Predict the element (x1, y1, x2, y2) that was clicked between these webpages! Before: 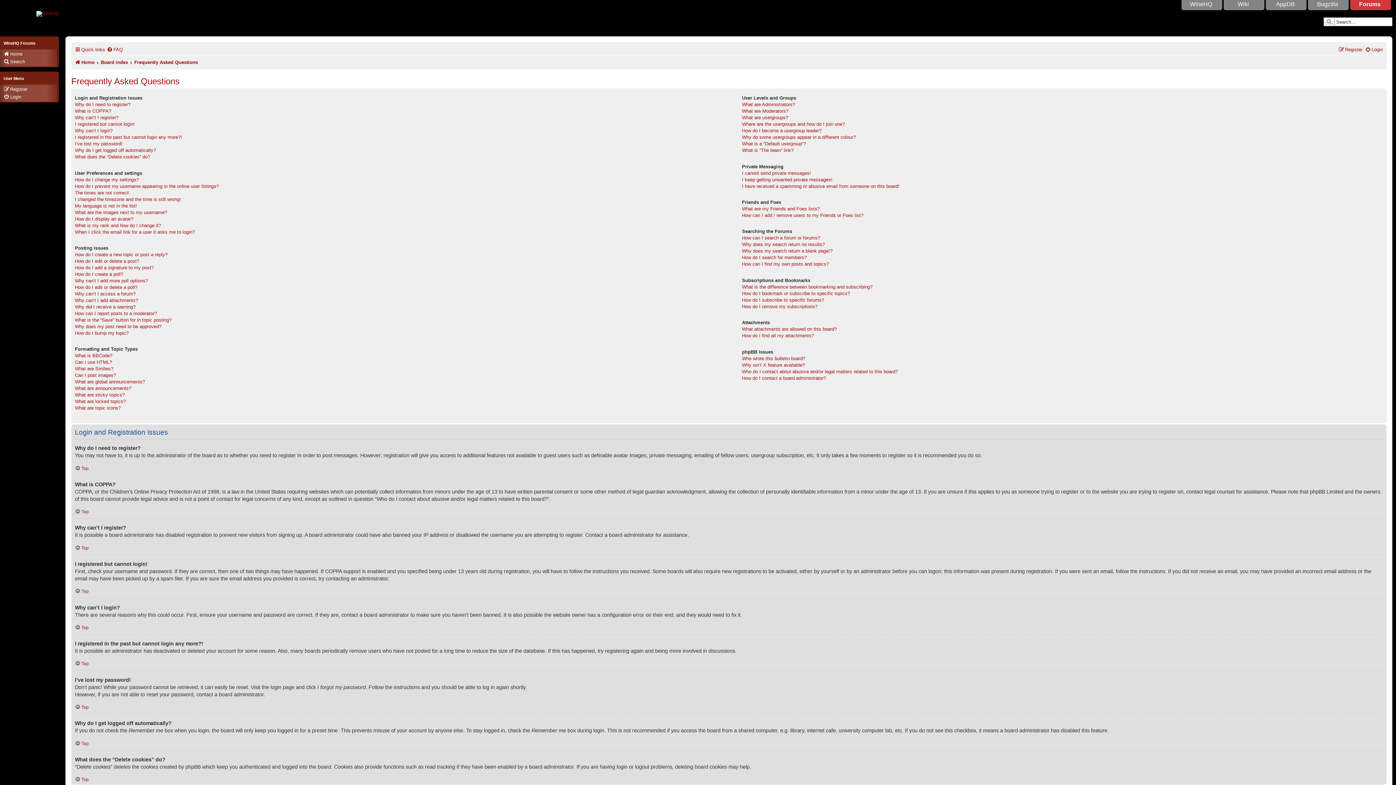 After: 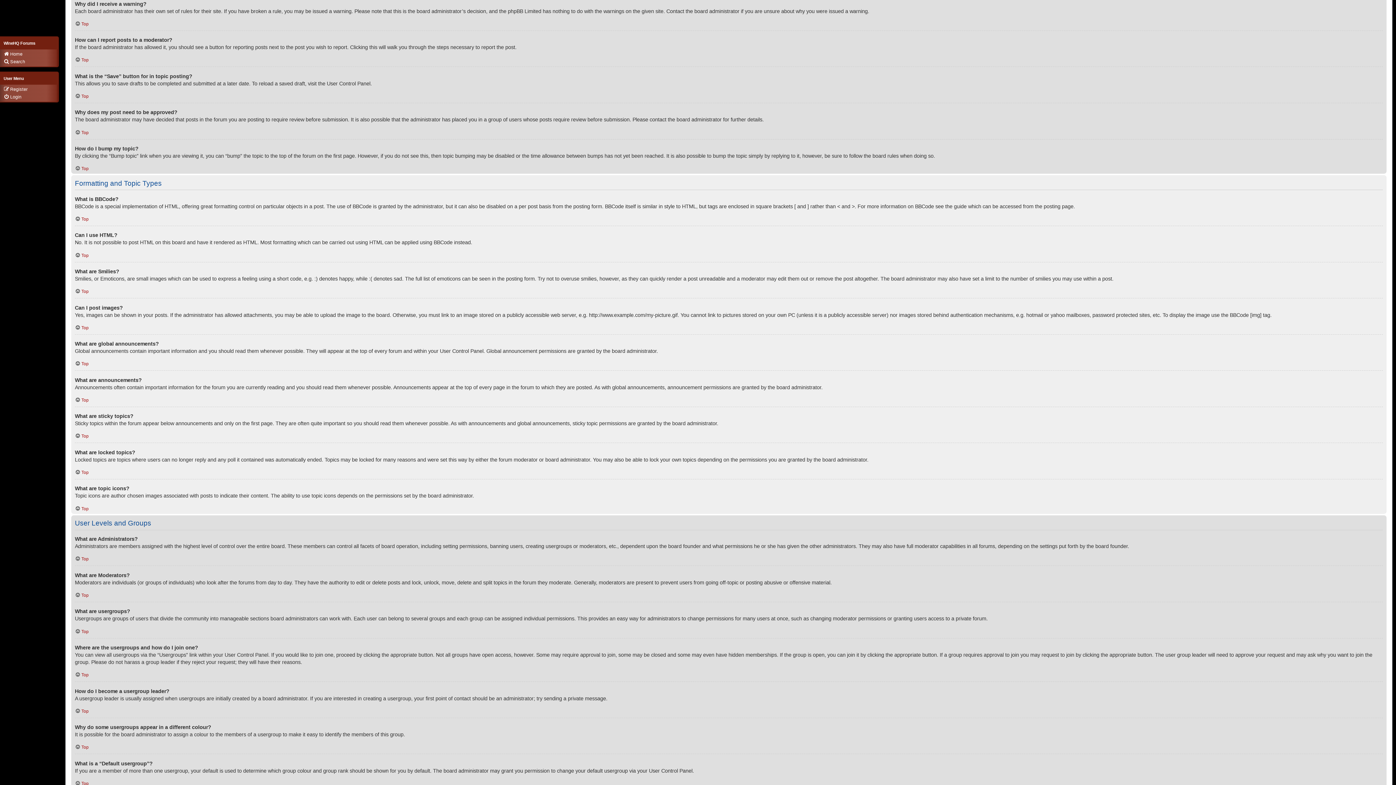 Action: label: Why did I receive a warning? bbox: (74, 303, 135, 310)